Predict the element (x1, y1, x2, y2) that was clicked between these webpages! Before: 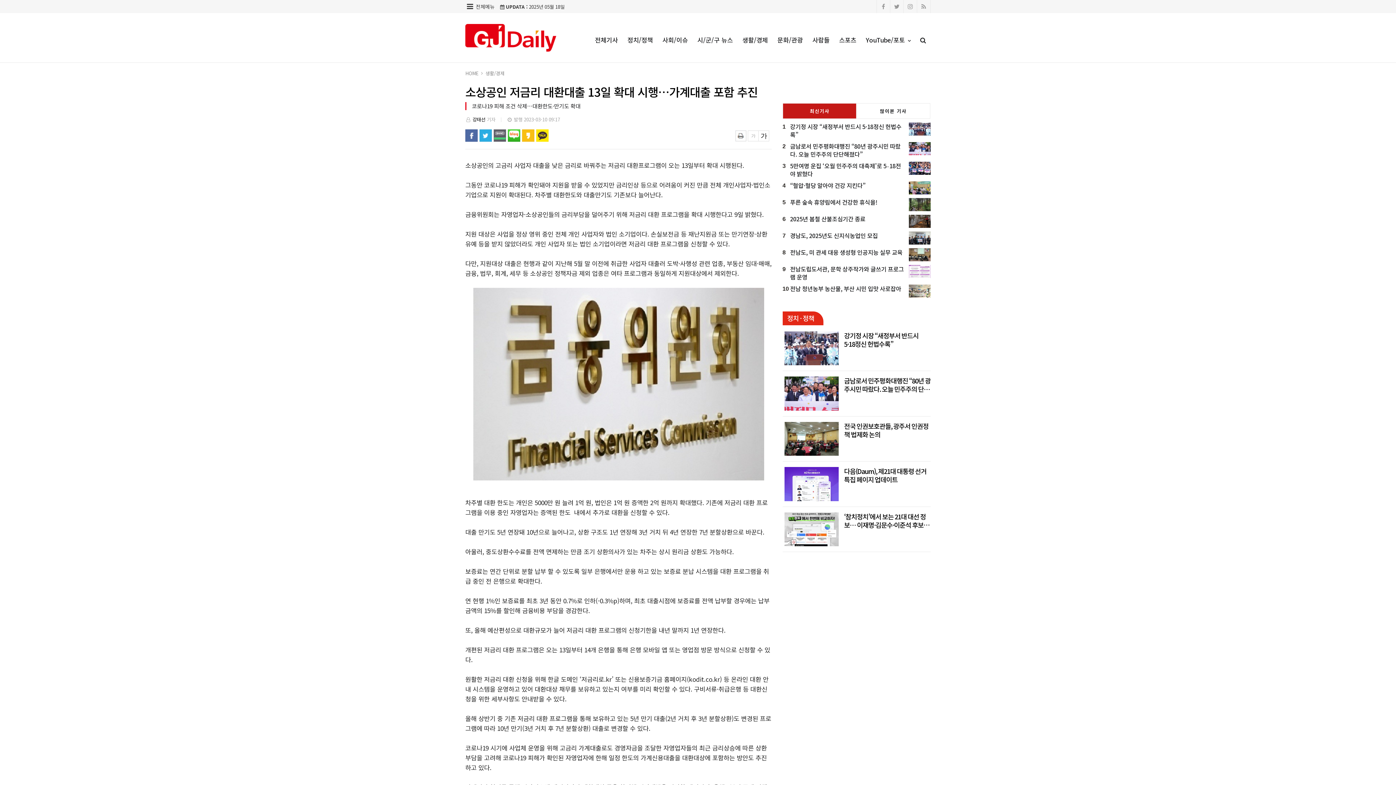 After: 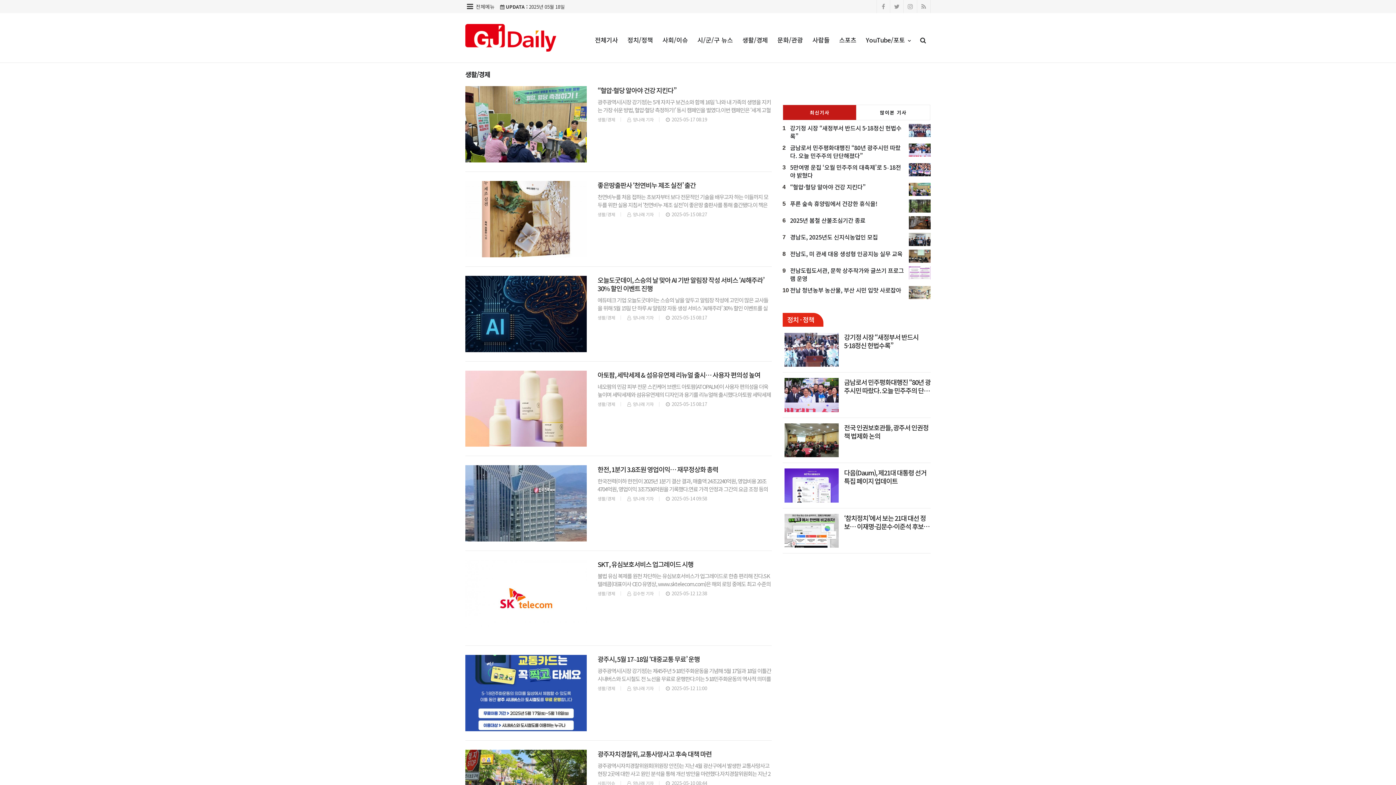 Action: label: 생활/경제 bbox: (485, 69, 504, 76)